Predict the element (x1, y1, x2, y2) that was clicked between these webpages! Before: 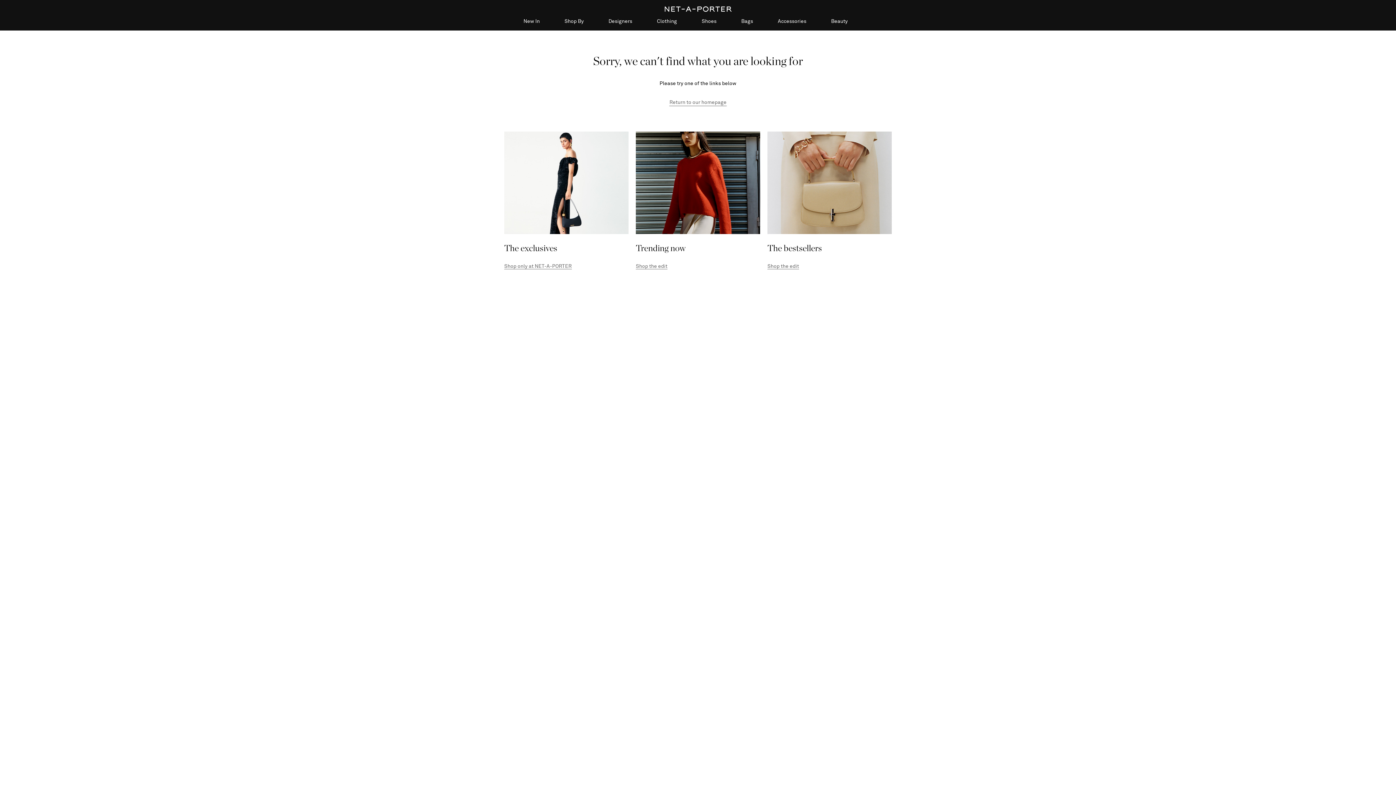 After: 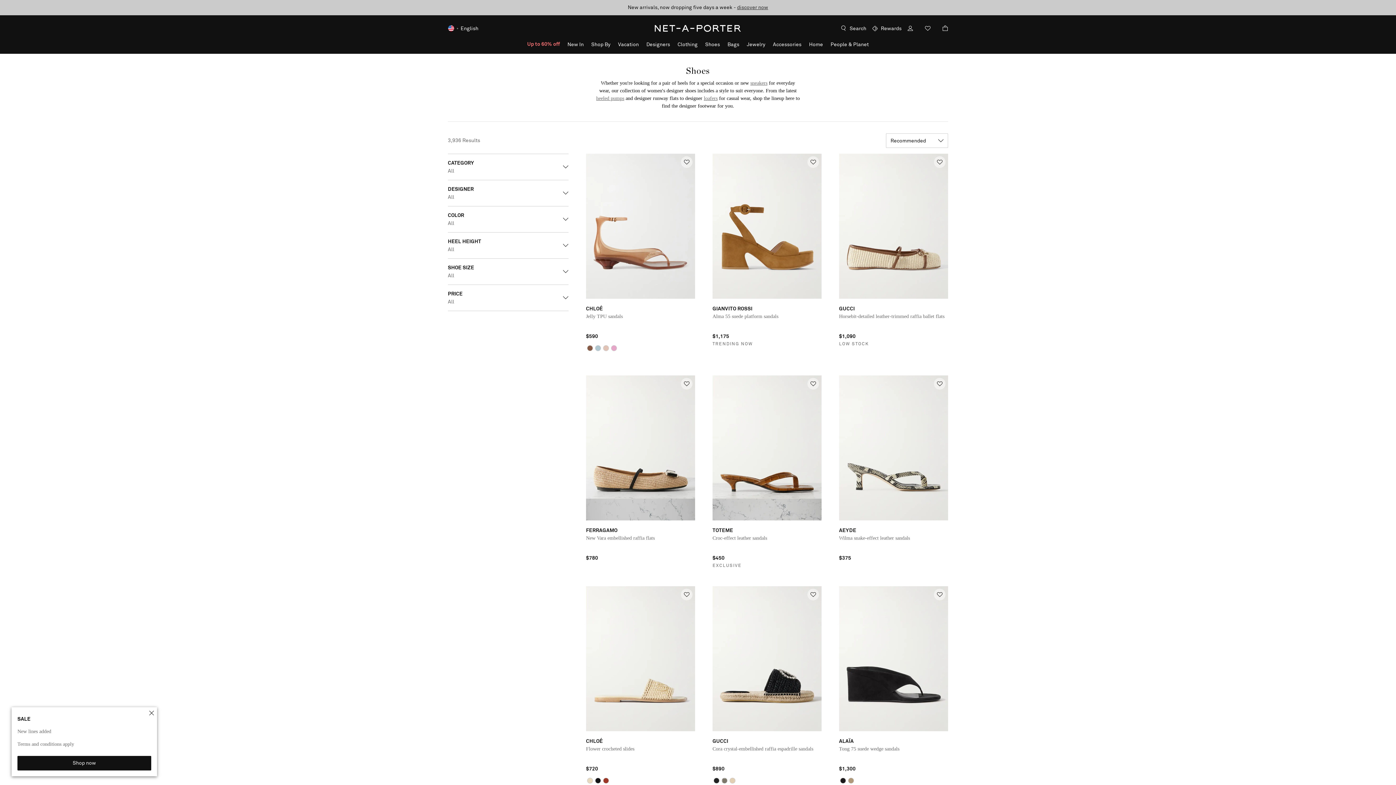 Action: bbox: (701, 18, 716, 30) label: Shoes